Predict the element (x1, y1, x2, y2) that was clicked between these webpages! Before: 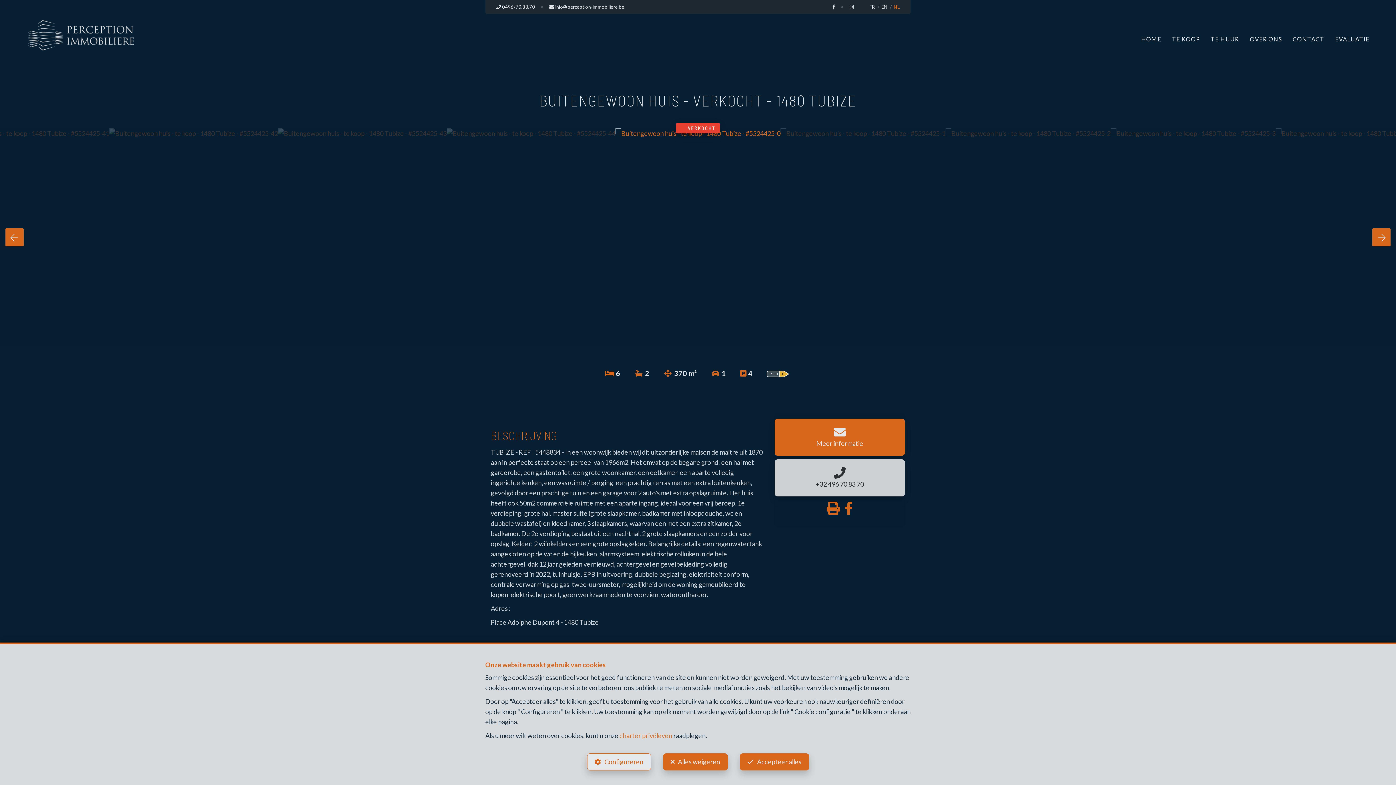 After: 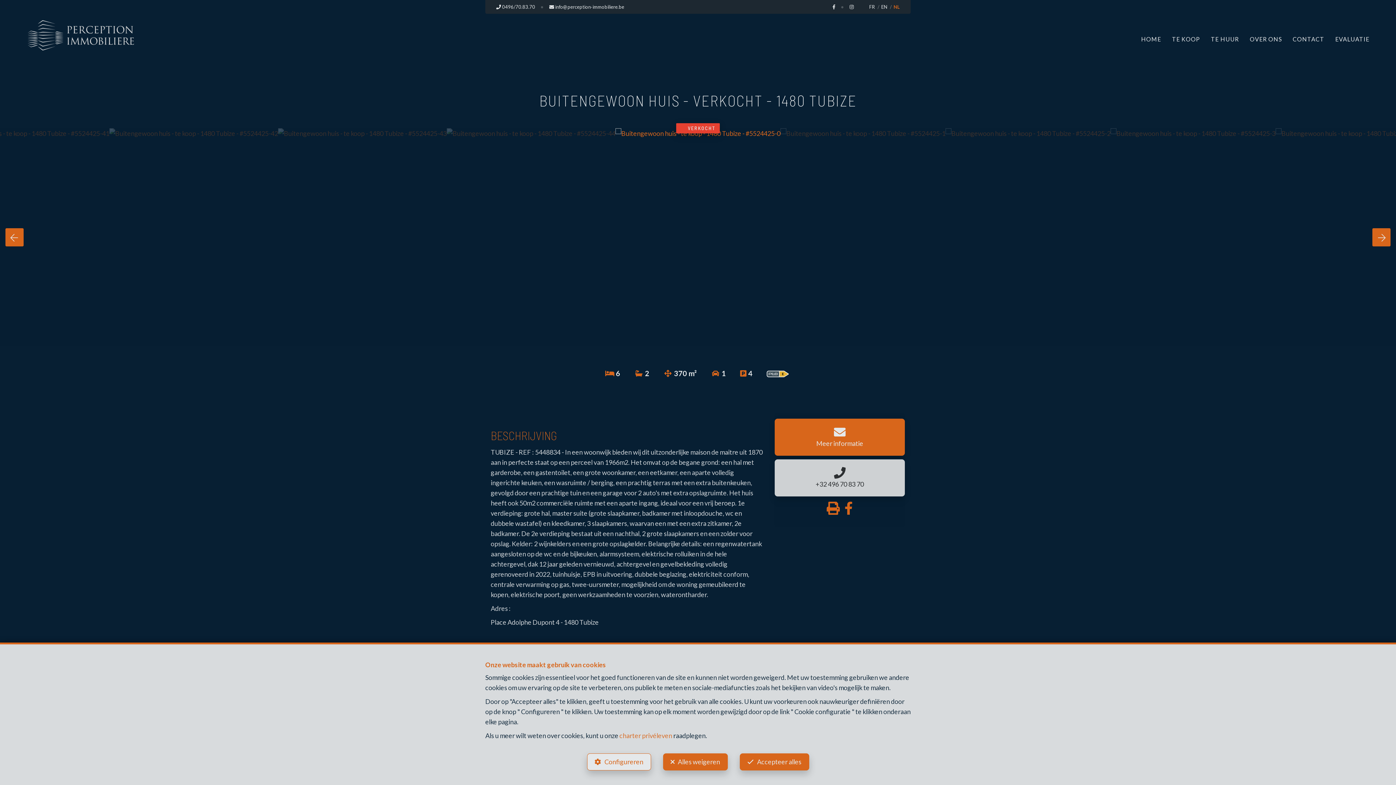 Action: bbox: (844, 506, 853, 514)